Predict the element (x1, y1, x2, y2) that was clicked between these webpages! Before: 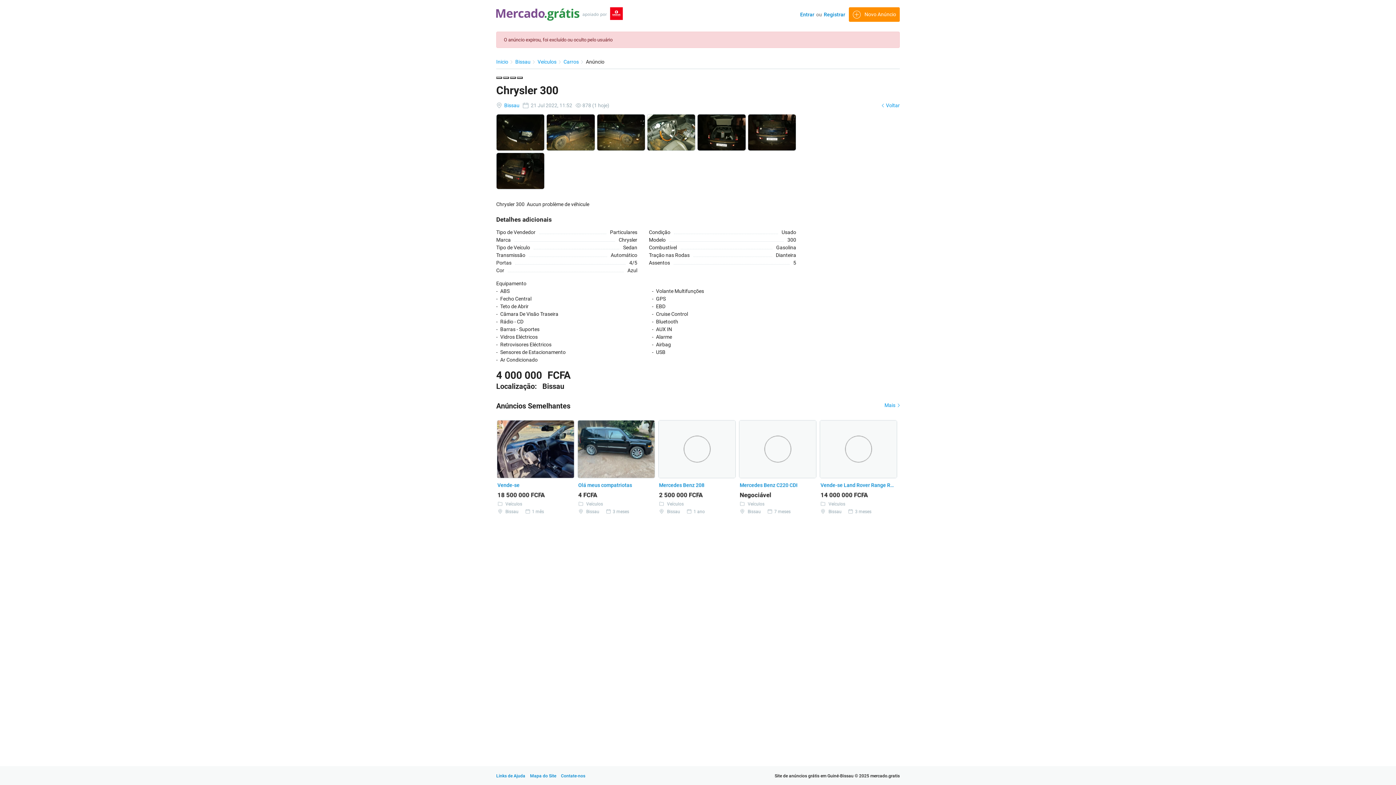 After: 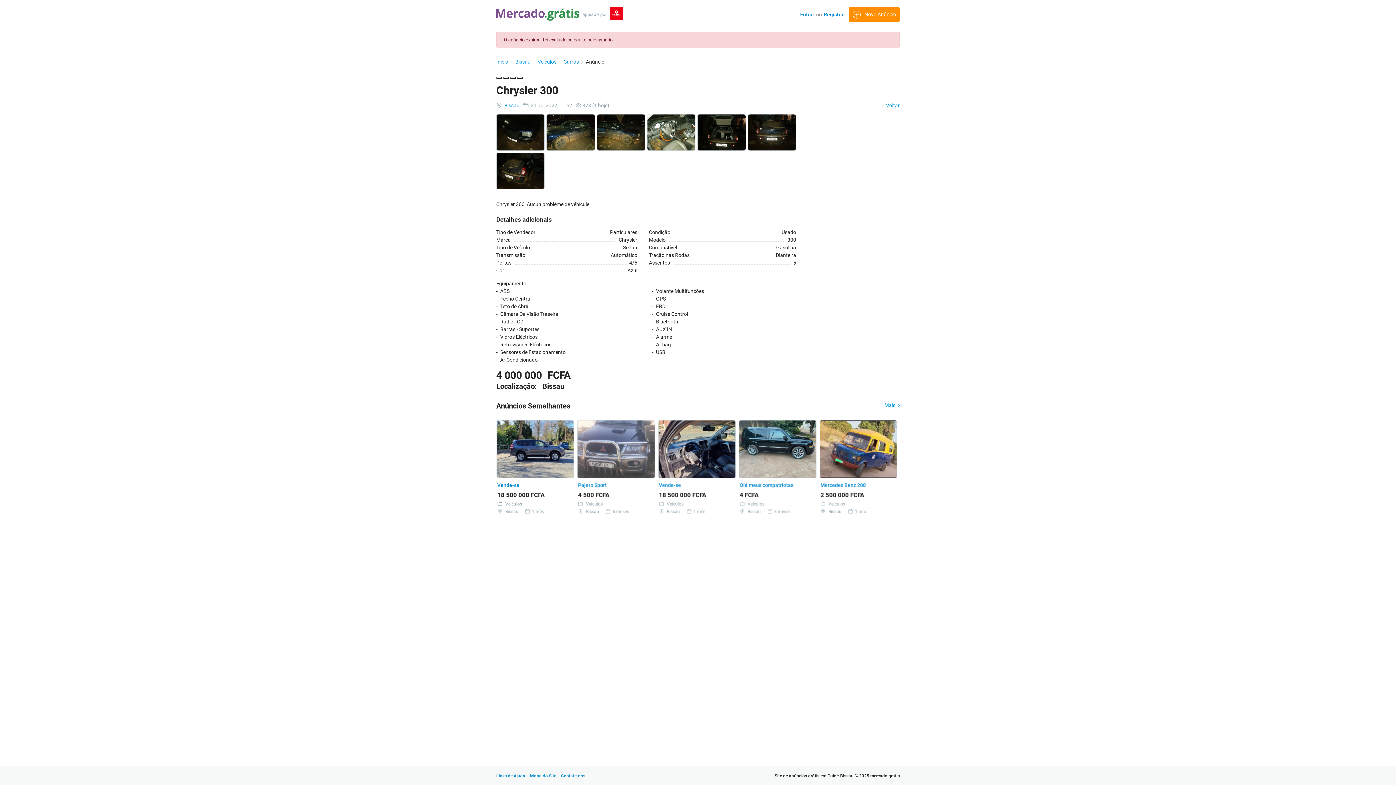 Action: bbox: (496, 76, 502, 78)